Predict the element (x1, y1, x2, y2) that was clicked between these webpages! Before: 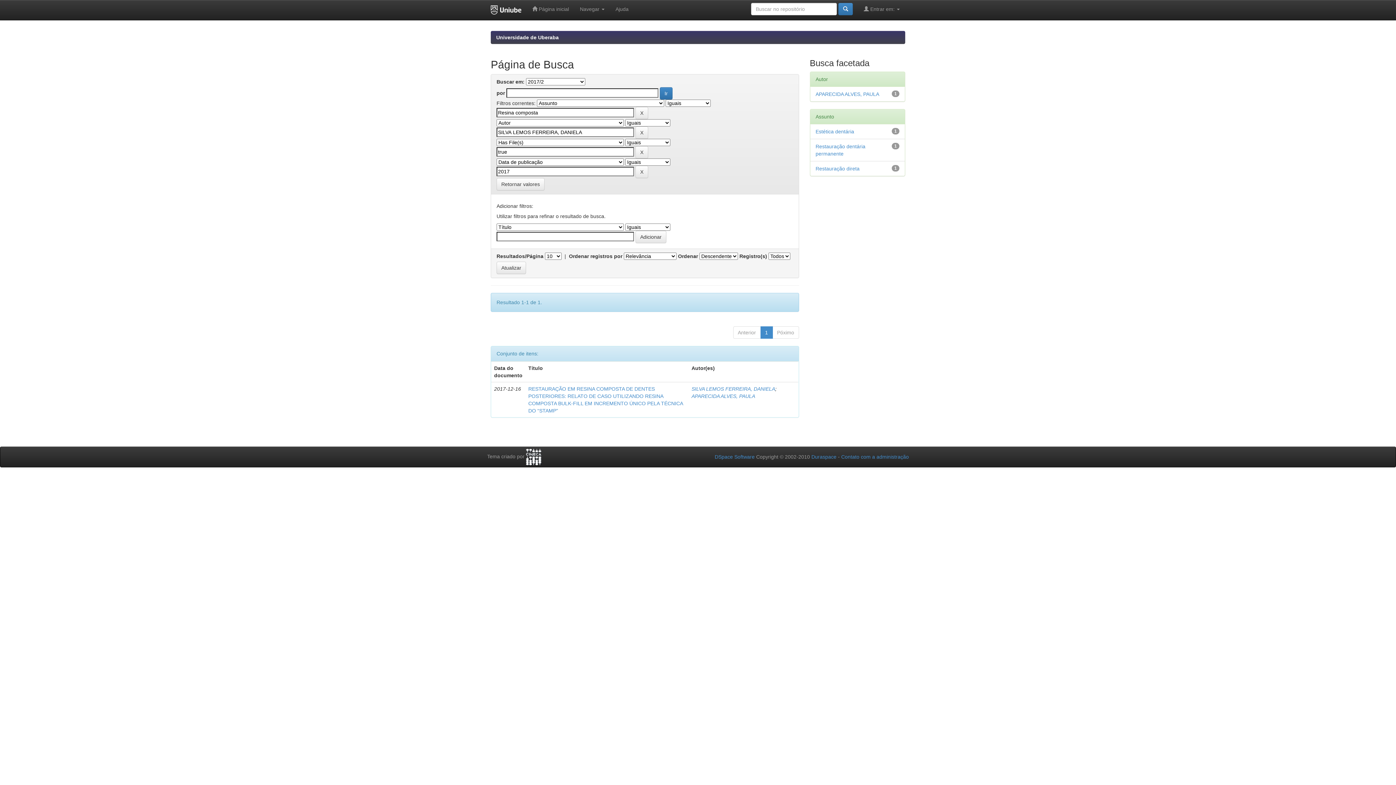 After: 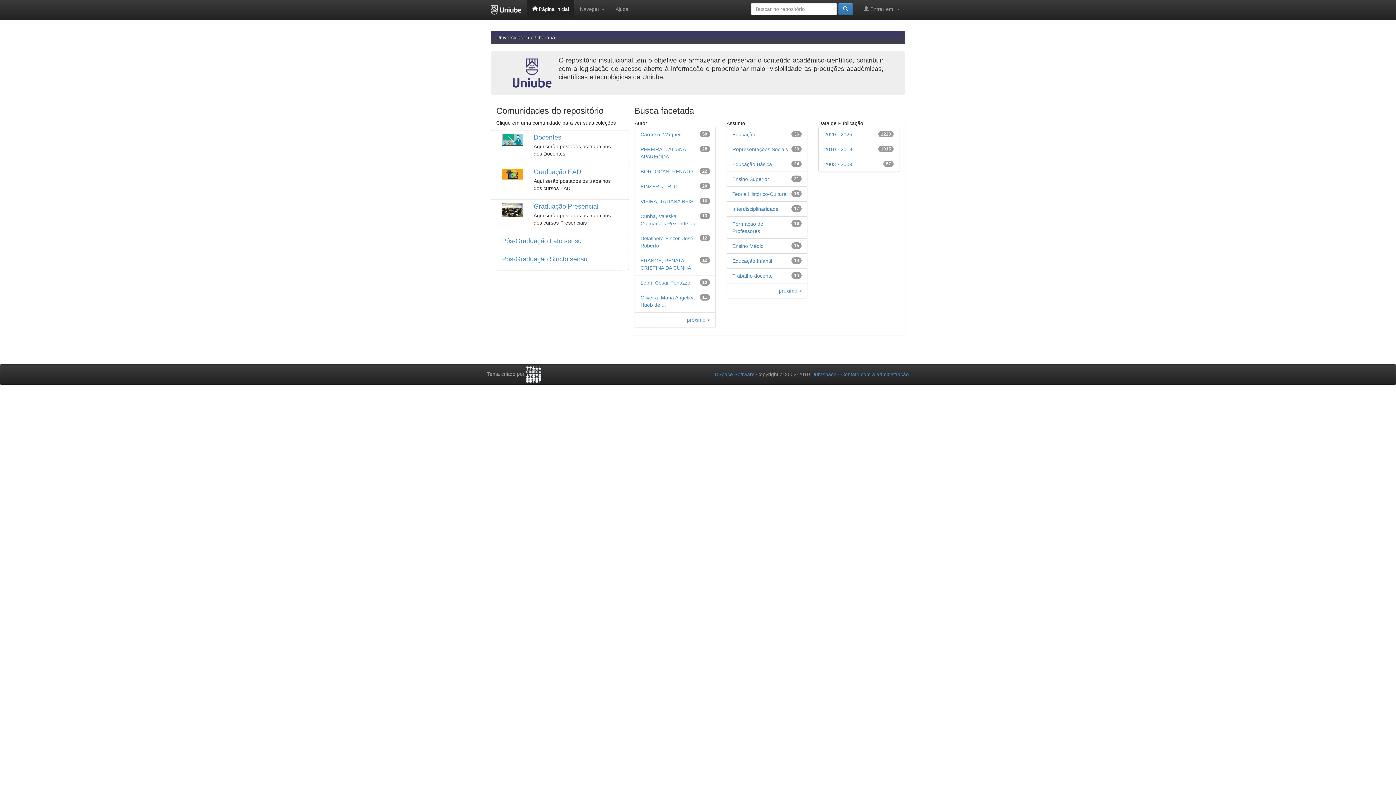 Action: bbox: (496, 34, 558, 40) label: Universidade de Uberaba